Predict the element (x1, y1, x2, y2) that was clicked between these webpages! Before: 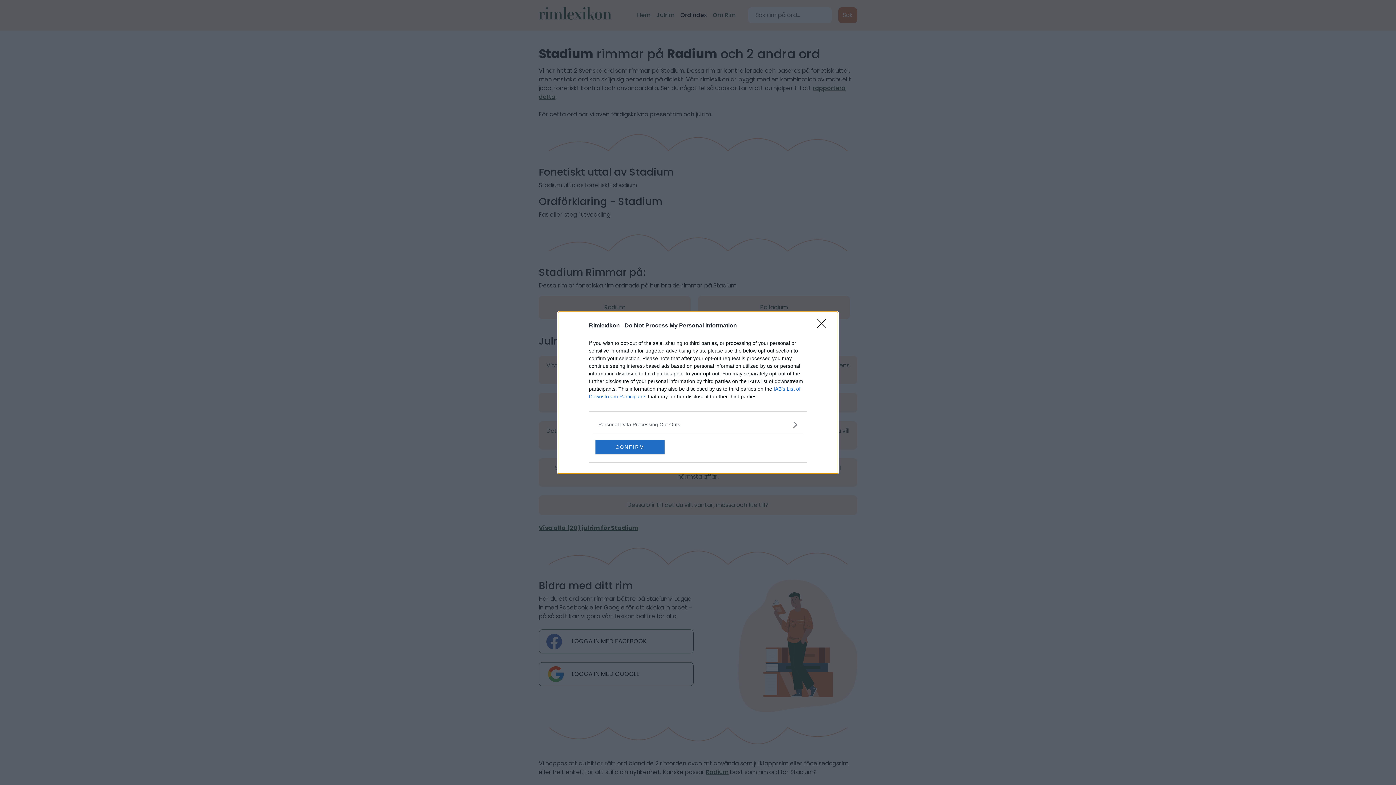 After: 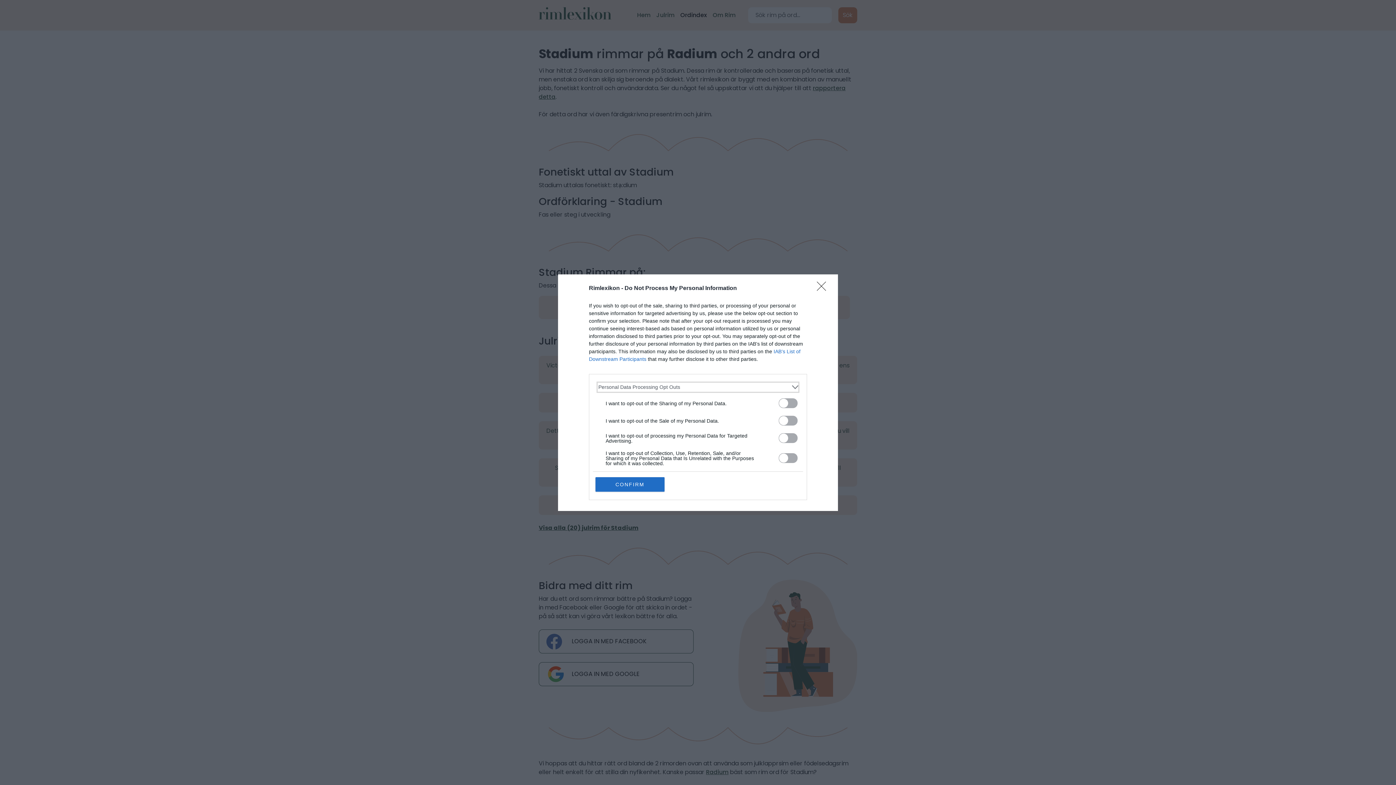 Action: label: Opt-Outs bbox: (598, 420, 797, 428)